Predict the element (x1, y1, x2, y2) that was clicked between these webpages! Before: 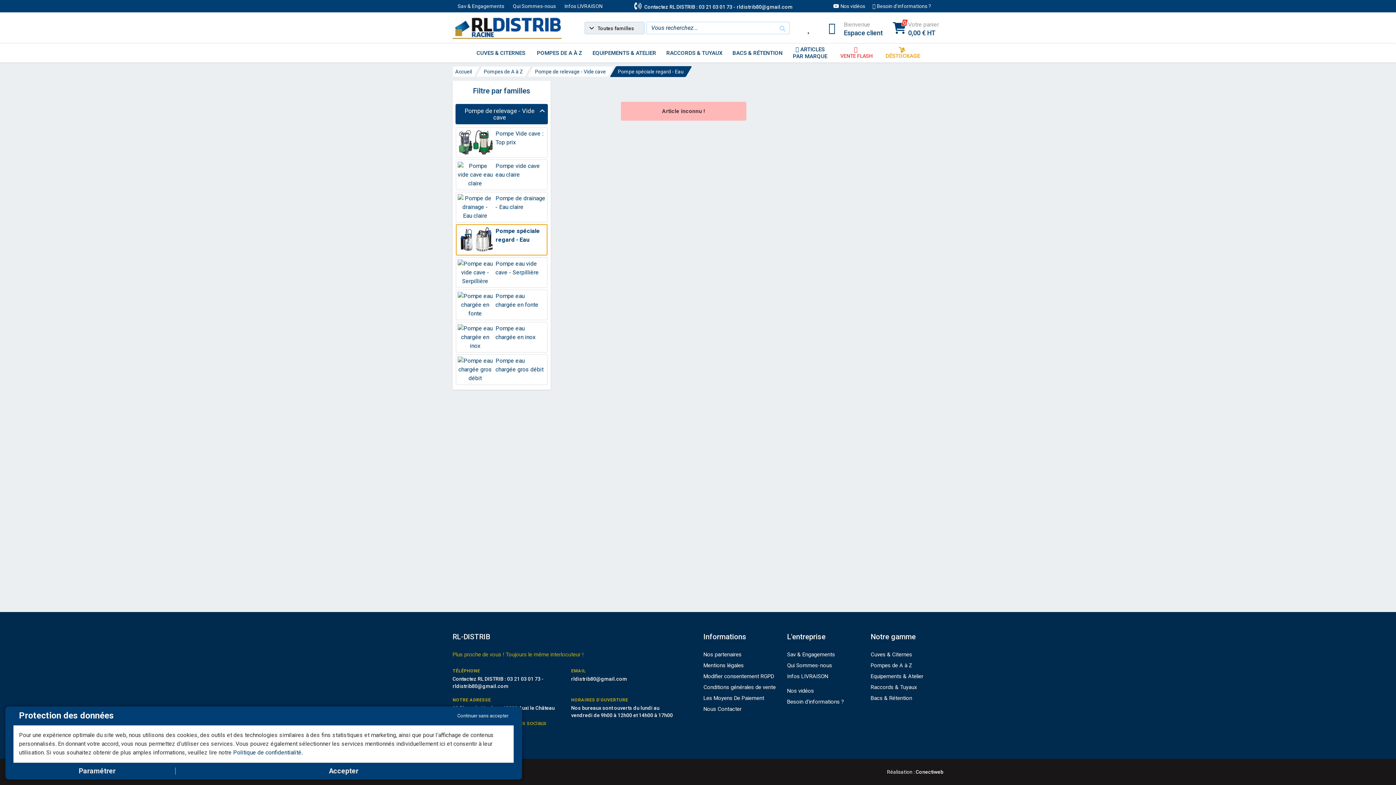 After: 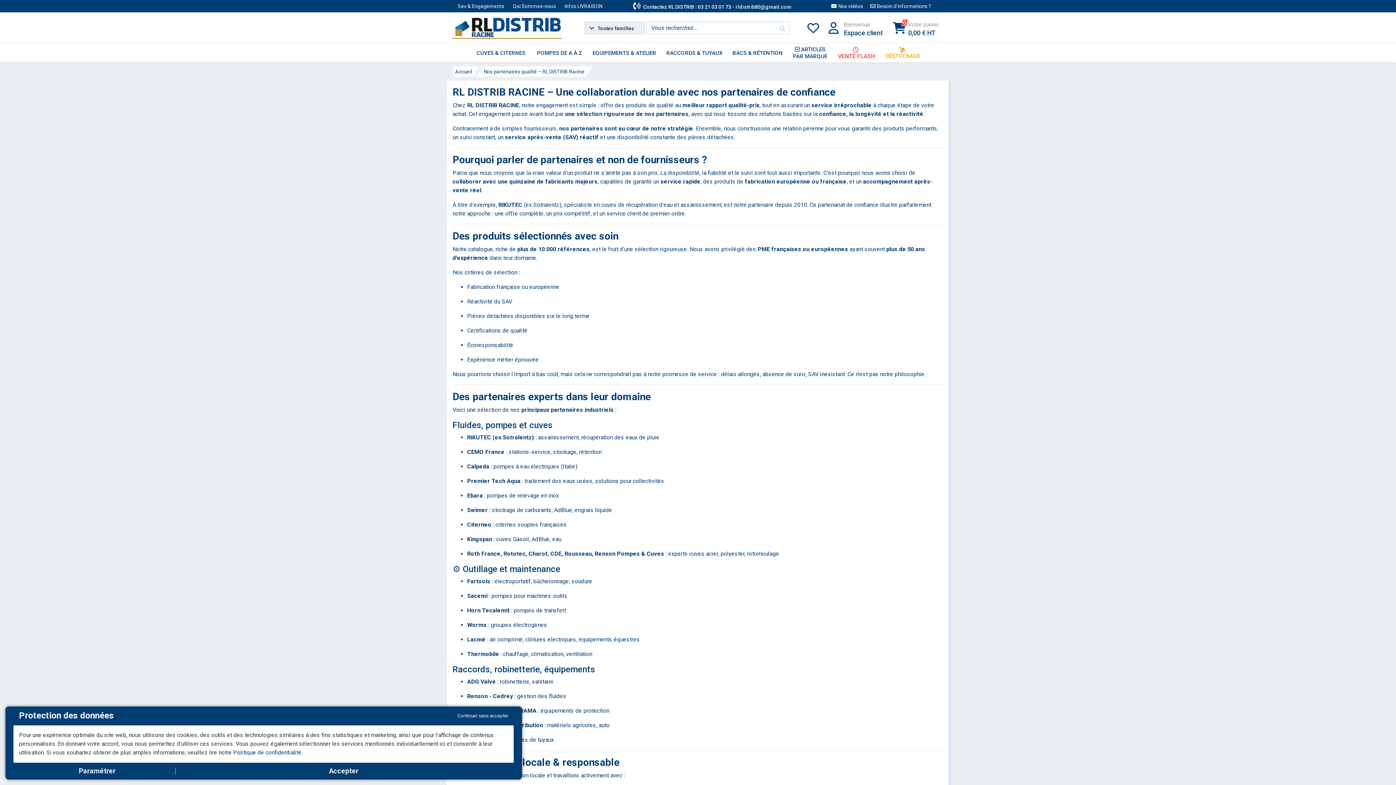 Action: bbox: (703, 651, 741, 658) label: Nos partenaires